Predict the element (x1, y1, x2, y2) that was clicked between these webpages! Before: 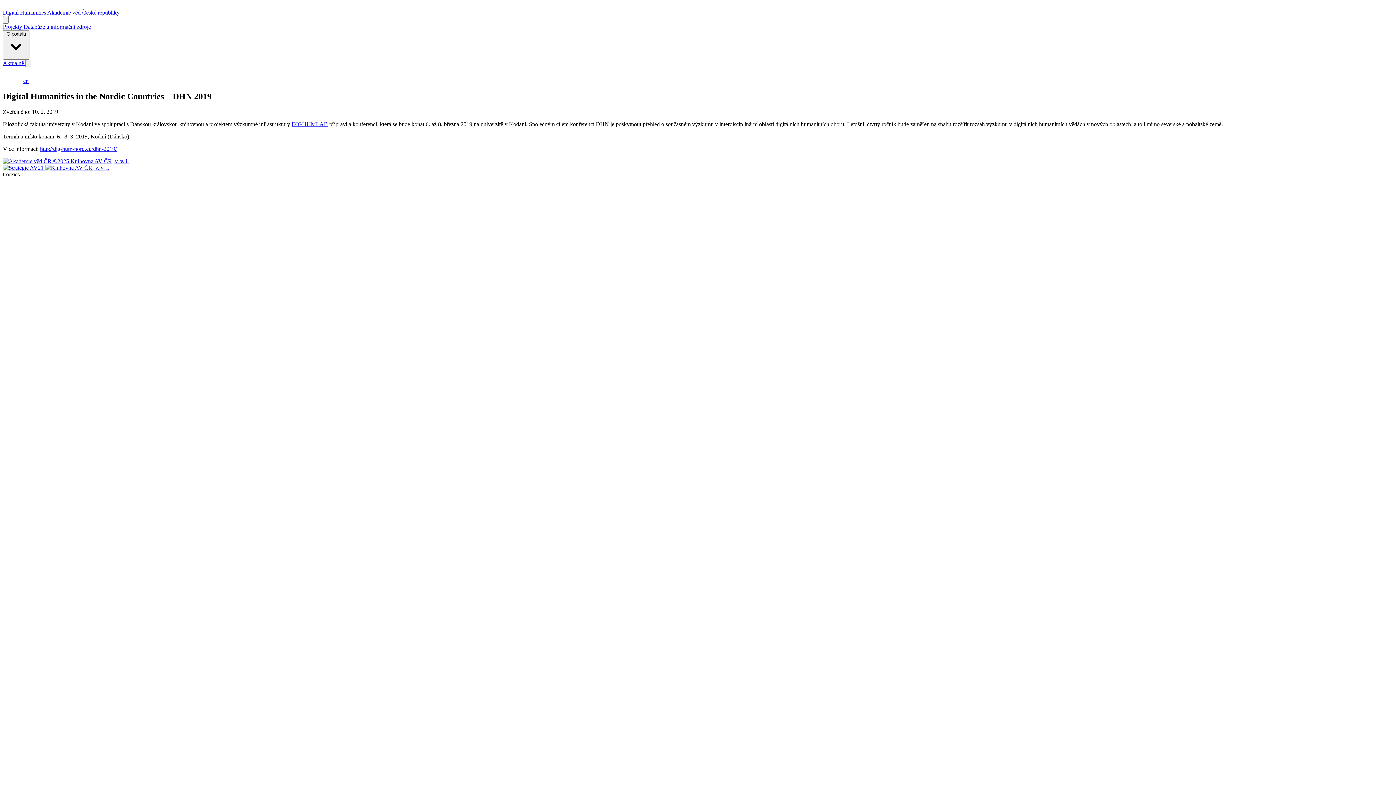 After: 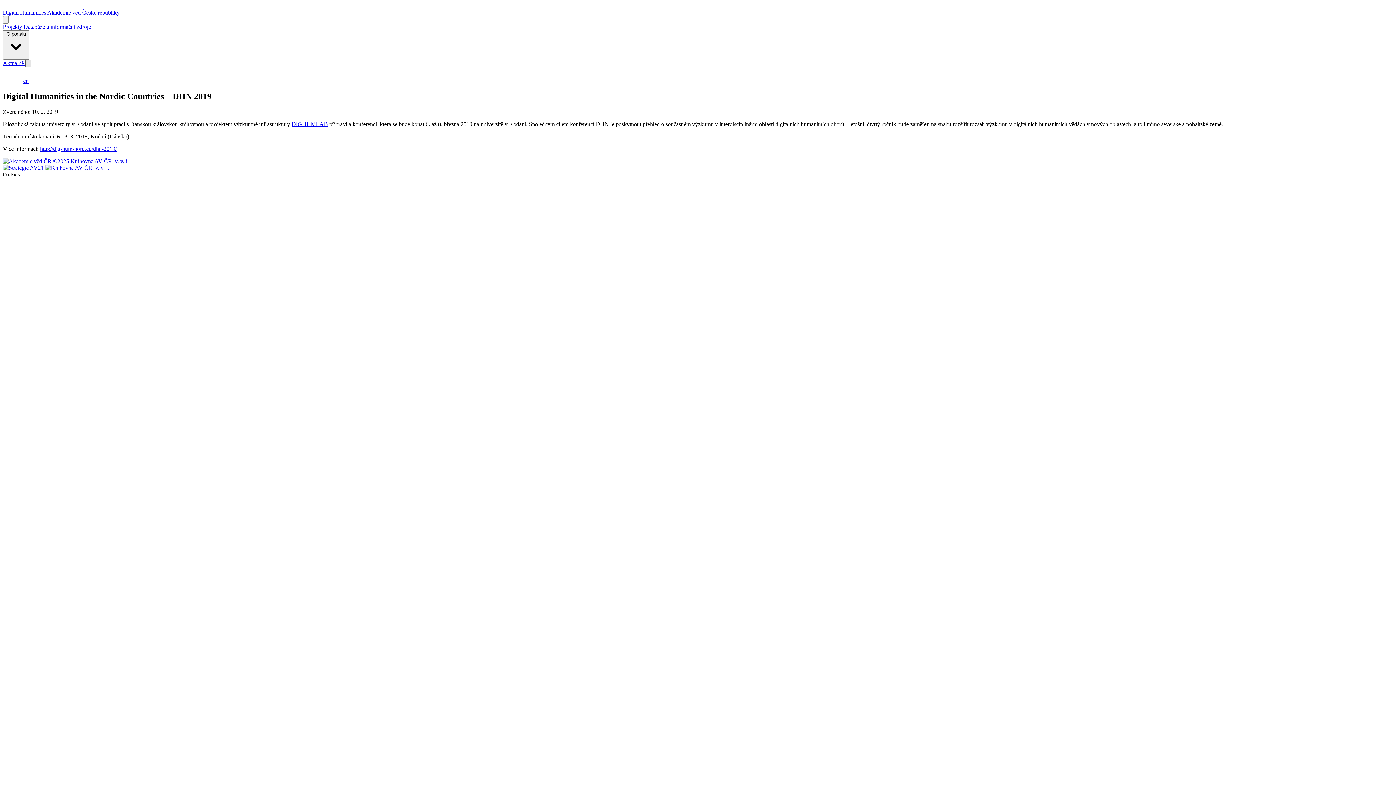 Action: bbox: (25, 59, 31, 67)